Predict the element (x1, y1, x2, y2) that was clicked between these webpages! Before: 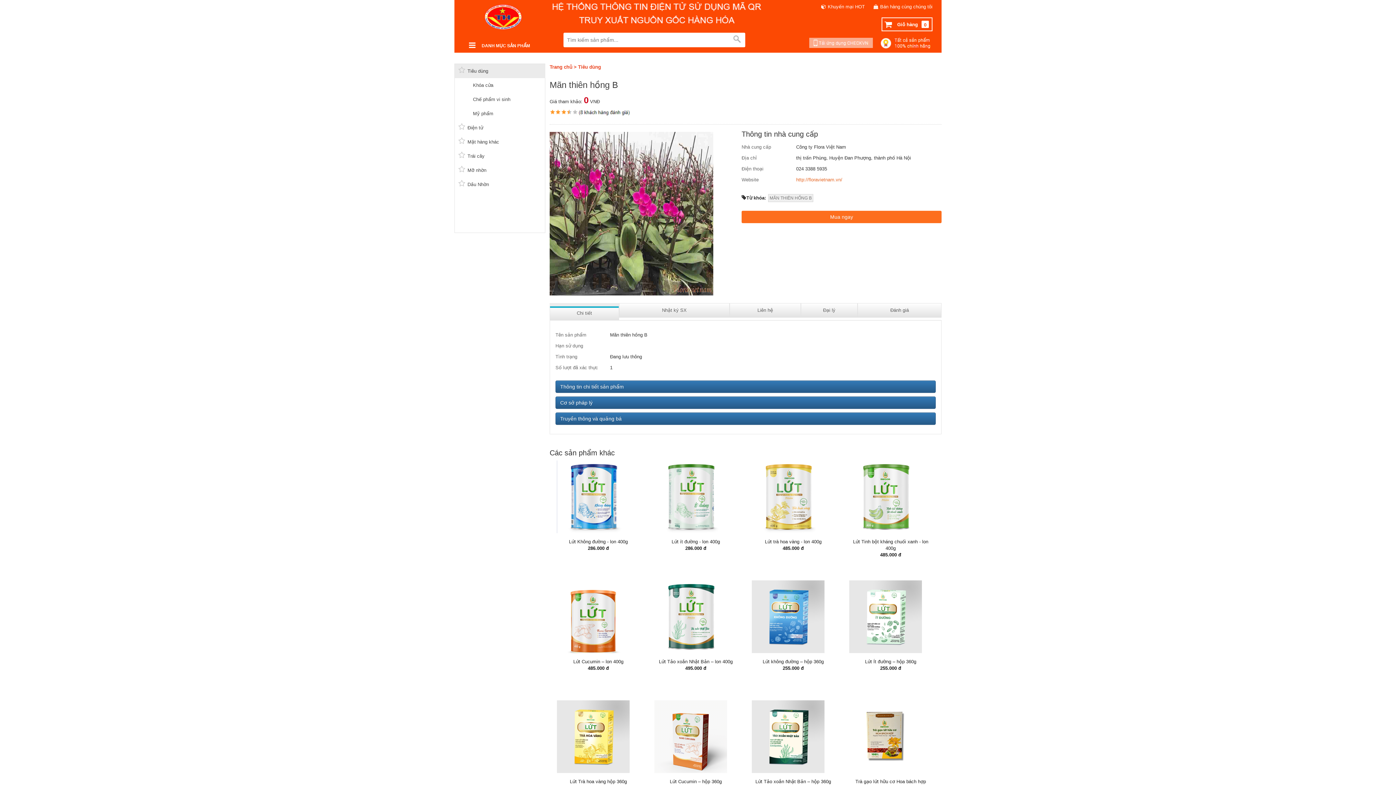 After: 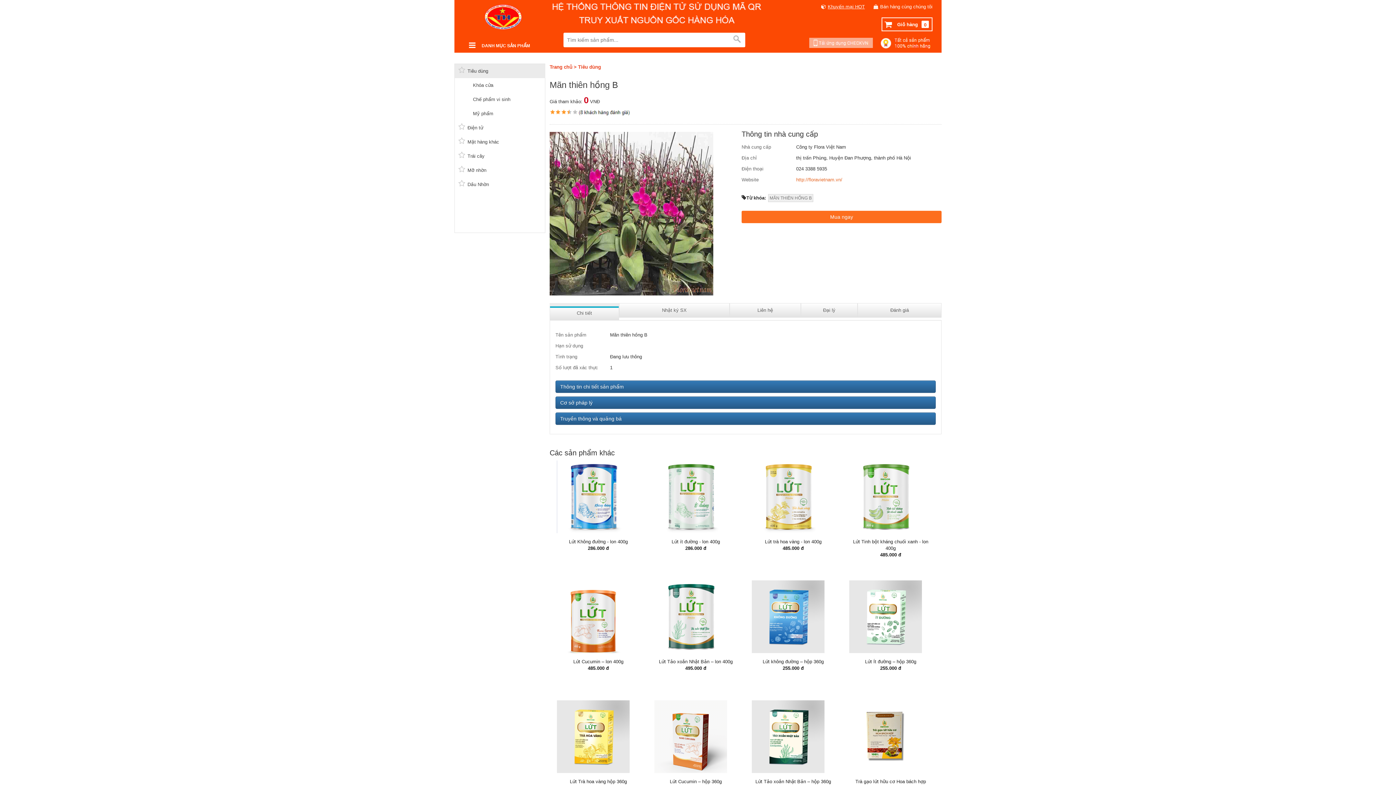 Action: label: Khuyến mại HOT bbox: (828, 4, 865, 9)